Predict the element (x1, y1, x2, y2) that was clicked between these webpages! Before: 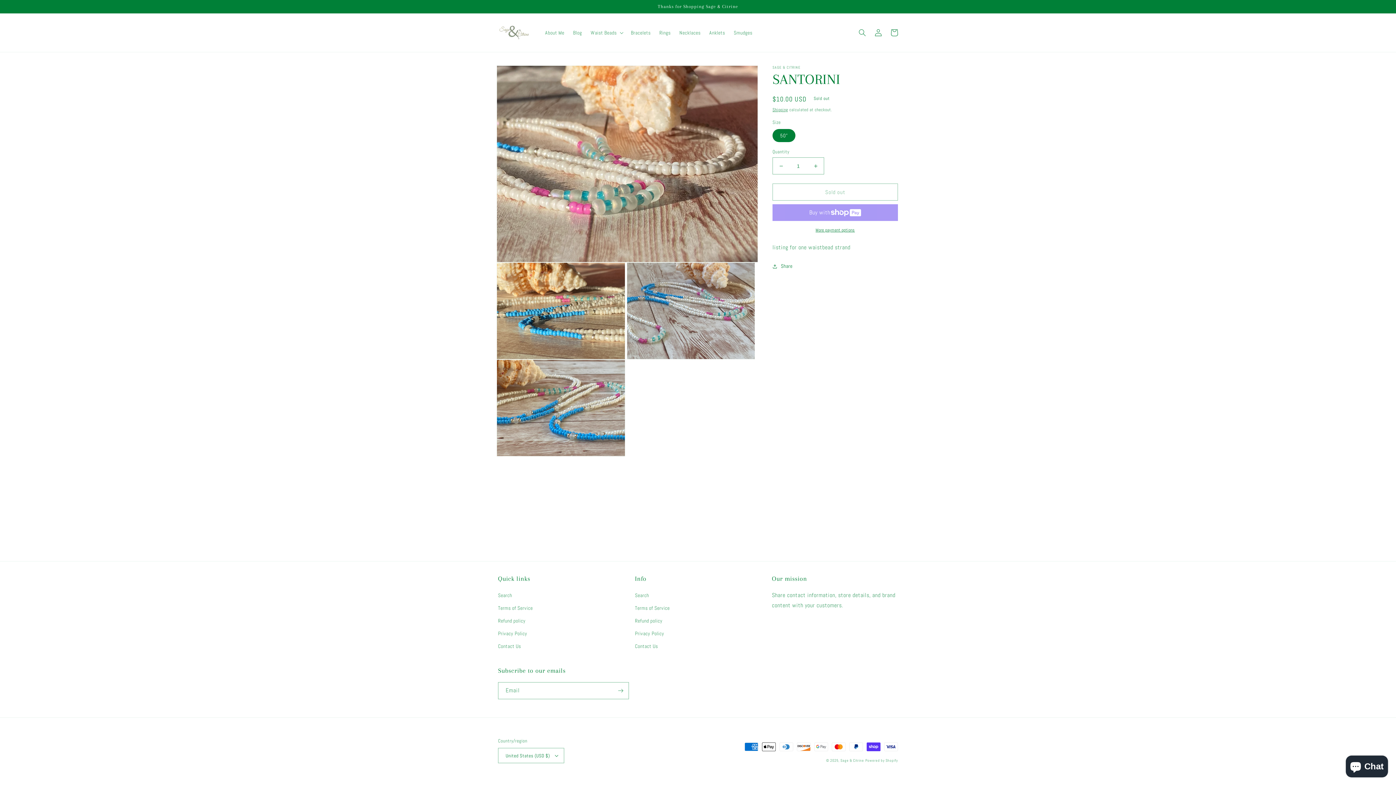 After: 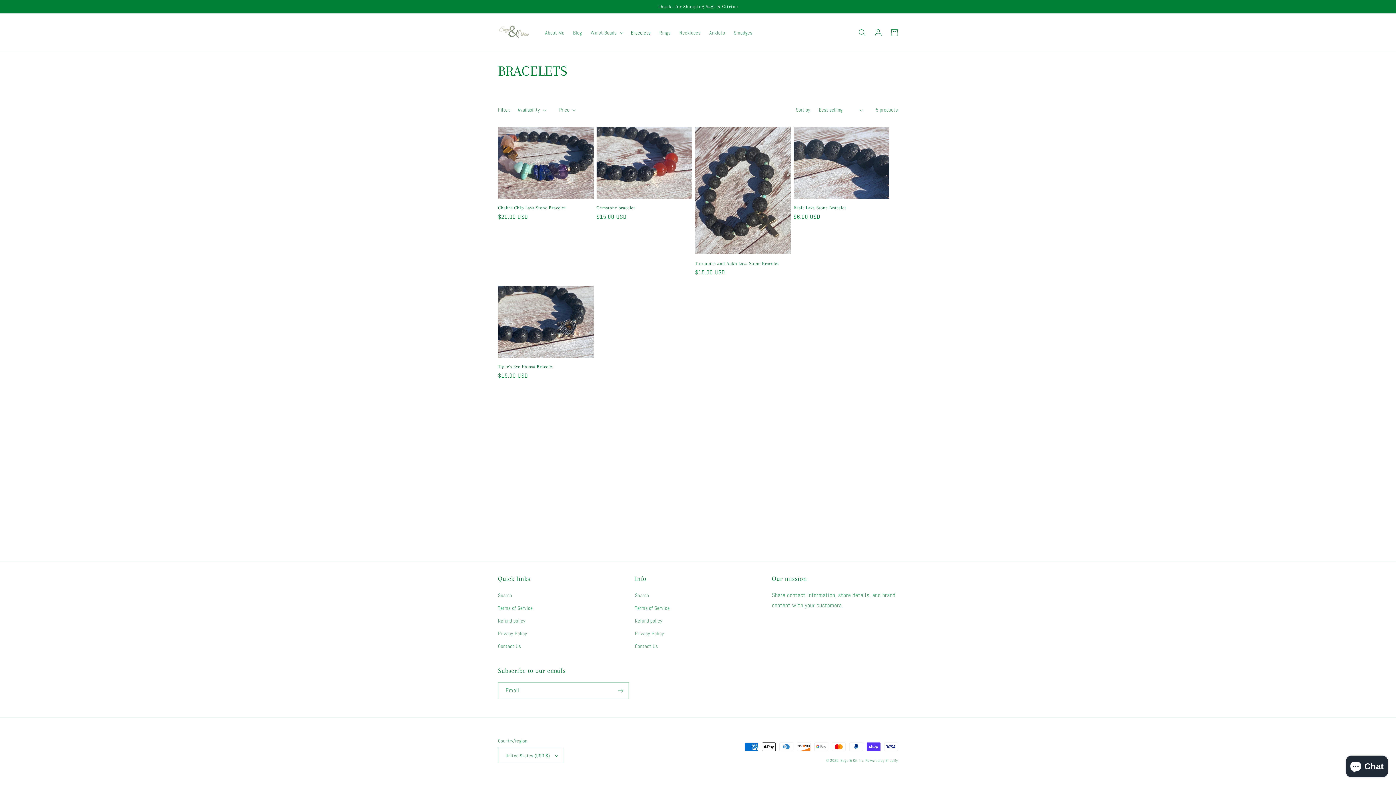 Action: label: Bracelets bbox: (626, 25, 655, 40)